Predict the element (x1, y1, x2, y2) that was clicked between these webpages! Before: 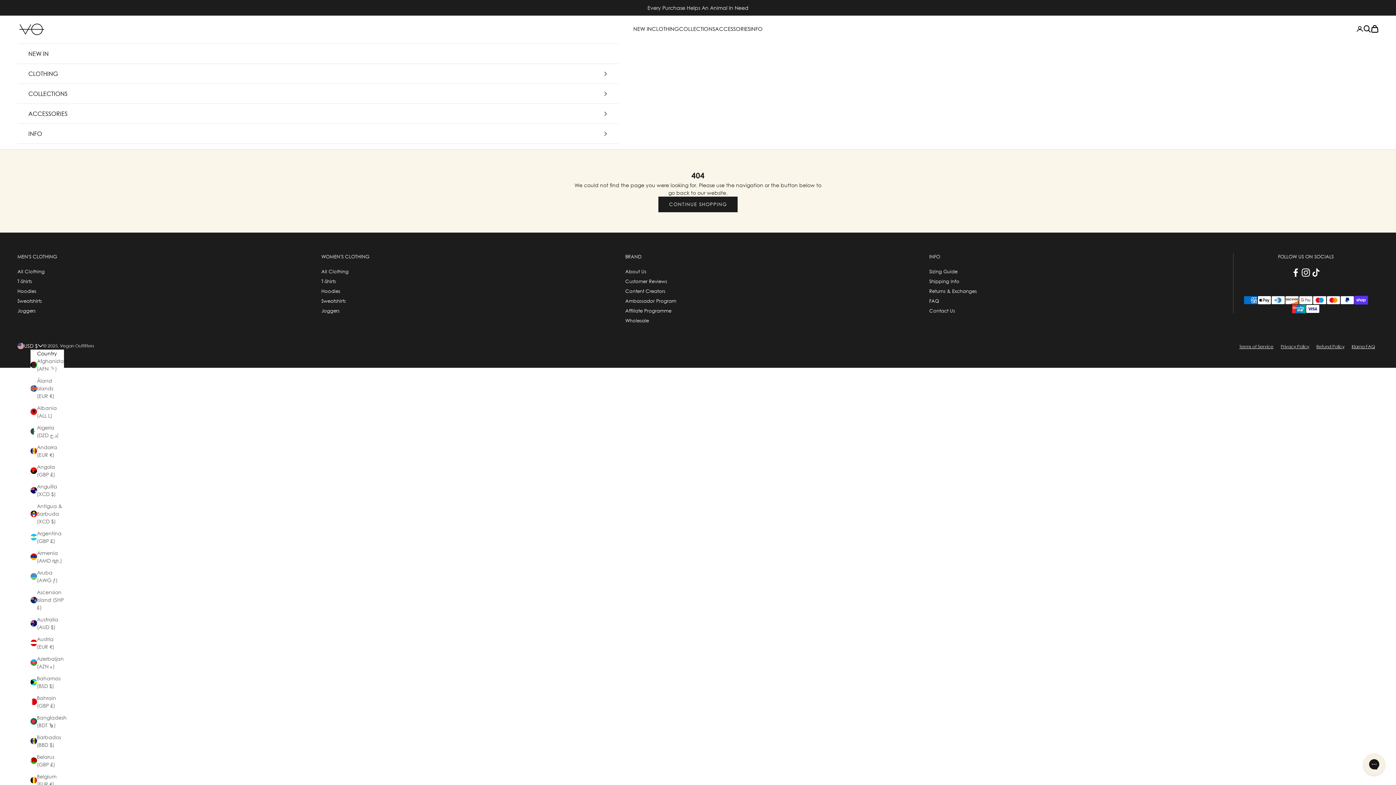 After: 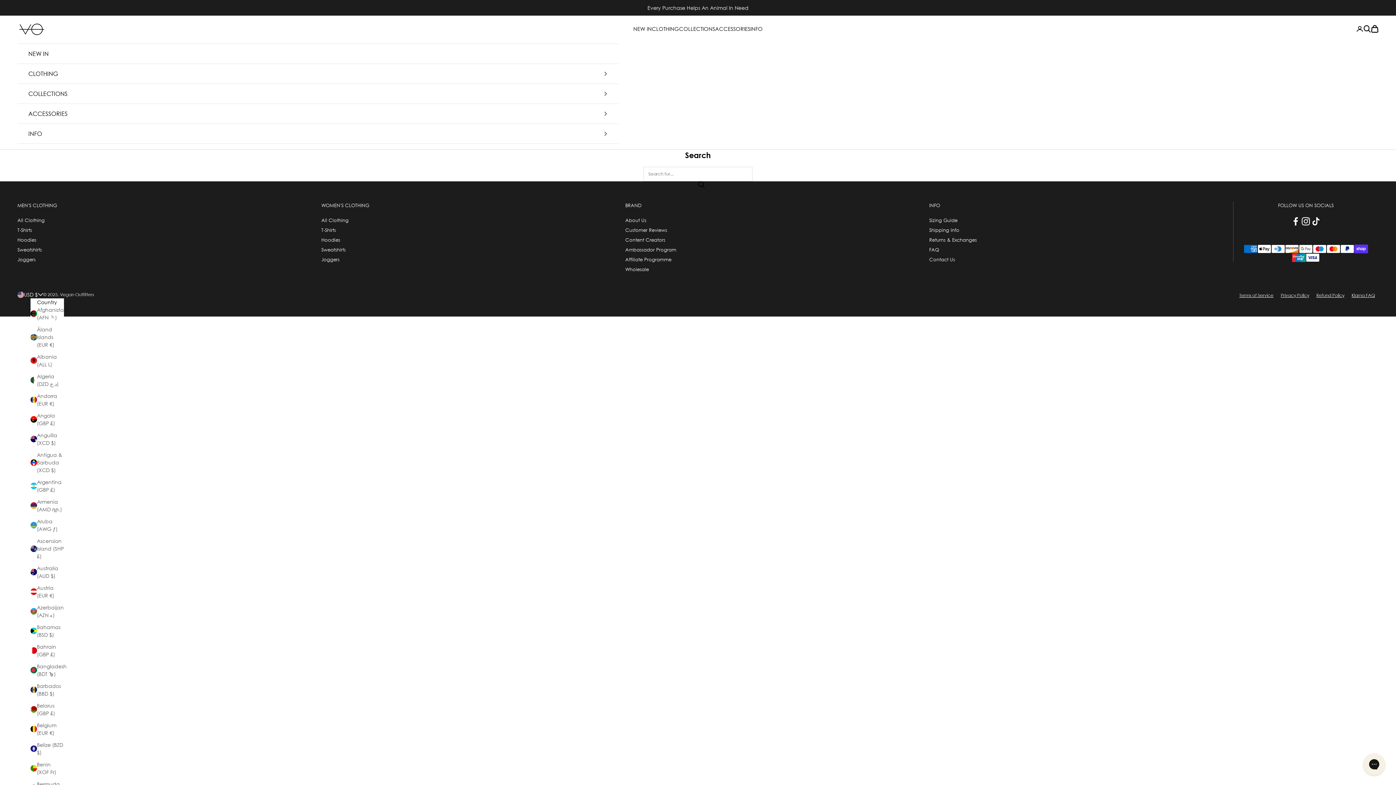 Action: bbox: (1363, 25, 1371, 32) label: Open search